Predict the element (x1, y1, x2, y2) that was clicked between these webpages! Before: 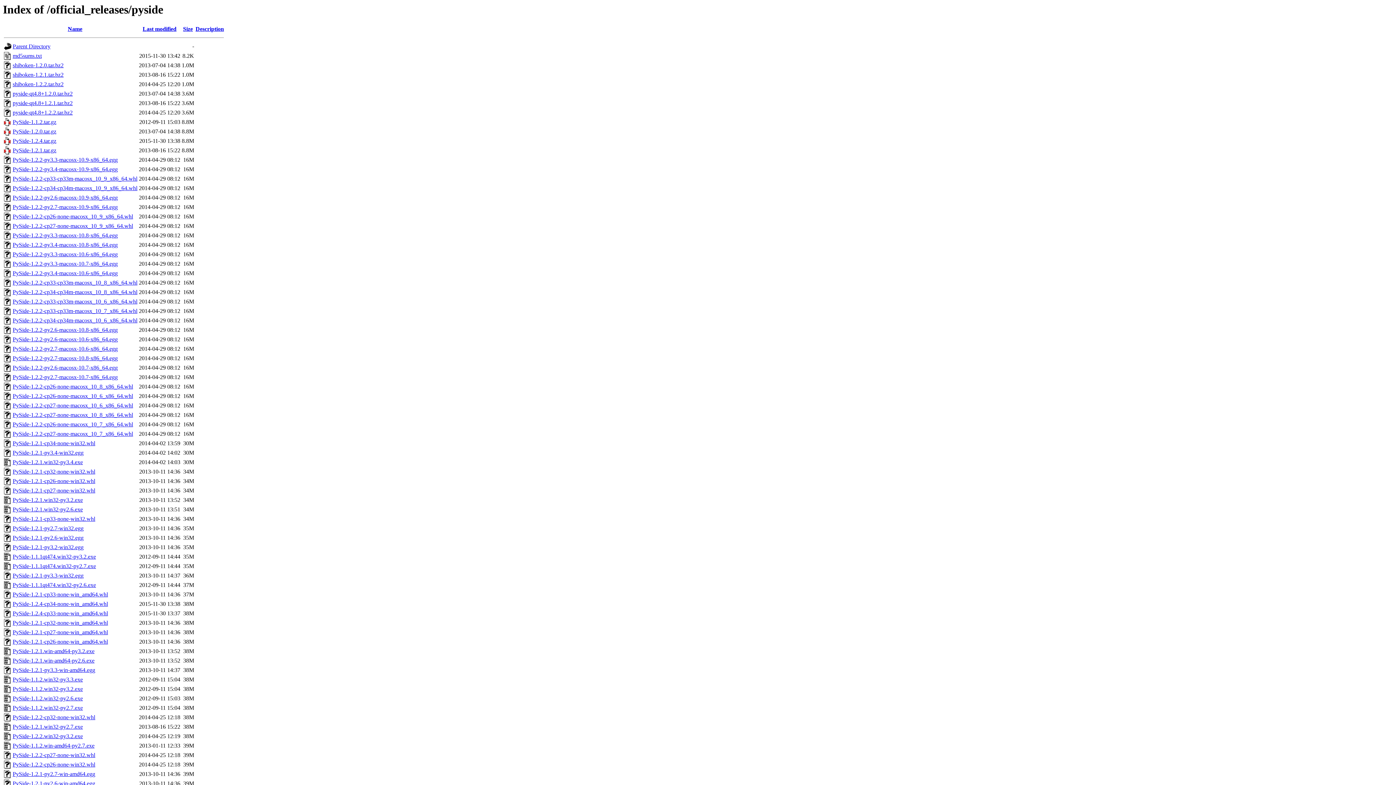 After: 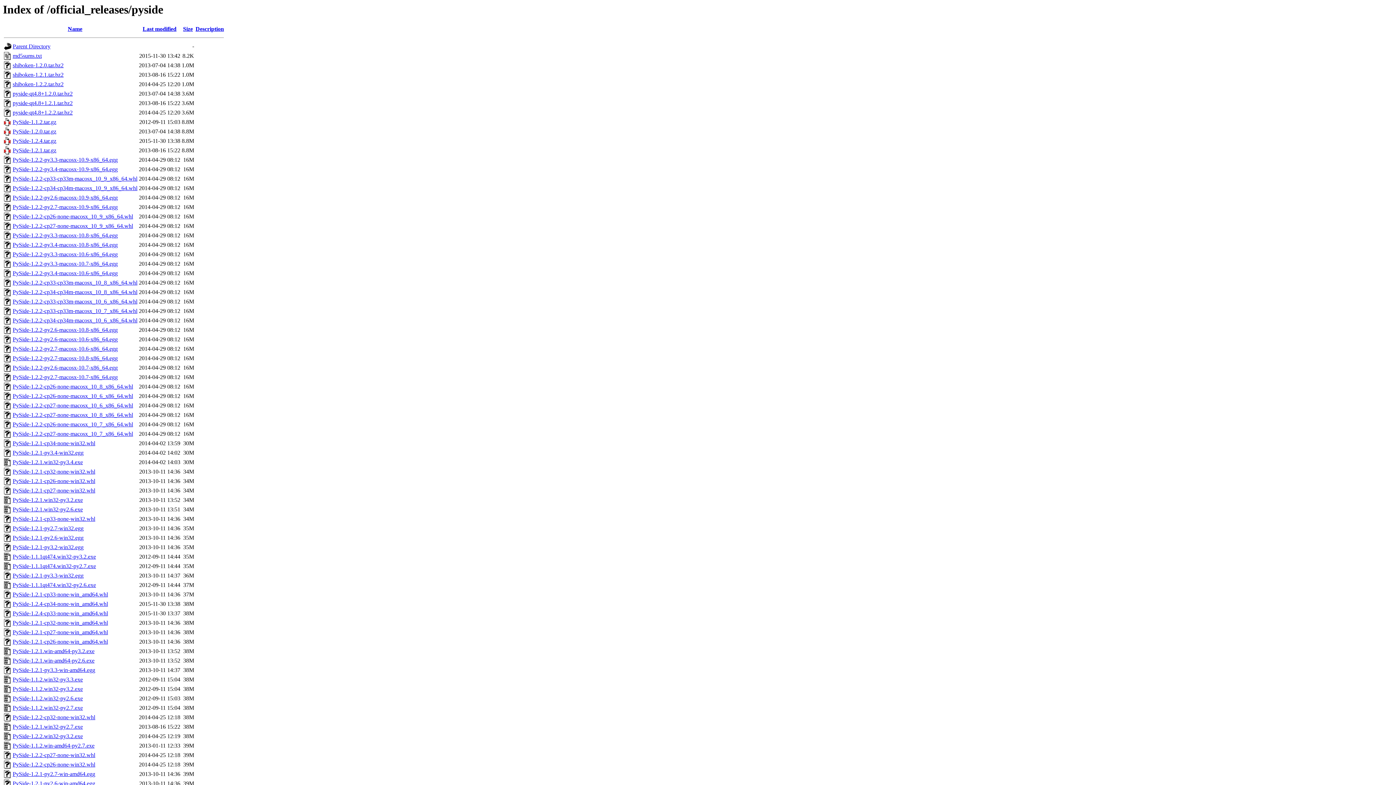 Action: bbox: (12, 743, 94, 749) label: PySide-1.1.2.win-amd64-py2.7.exe